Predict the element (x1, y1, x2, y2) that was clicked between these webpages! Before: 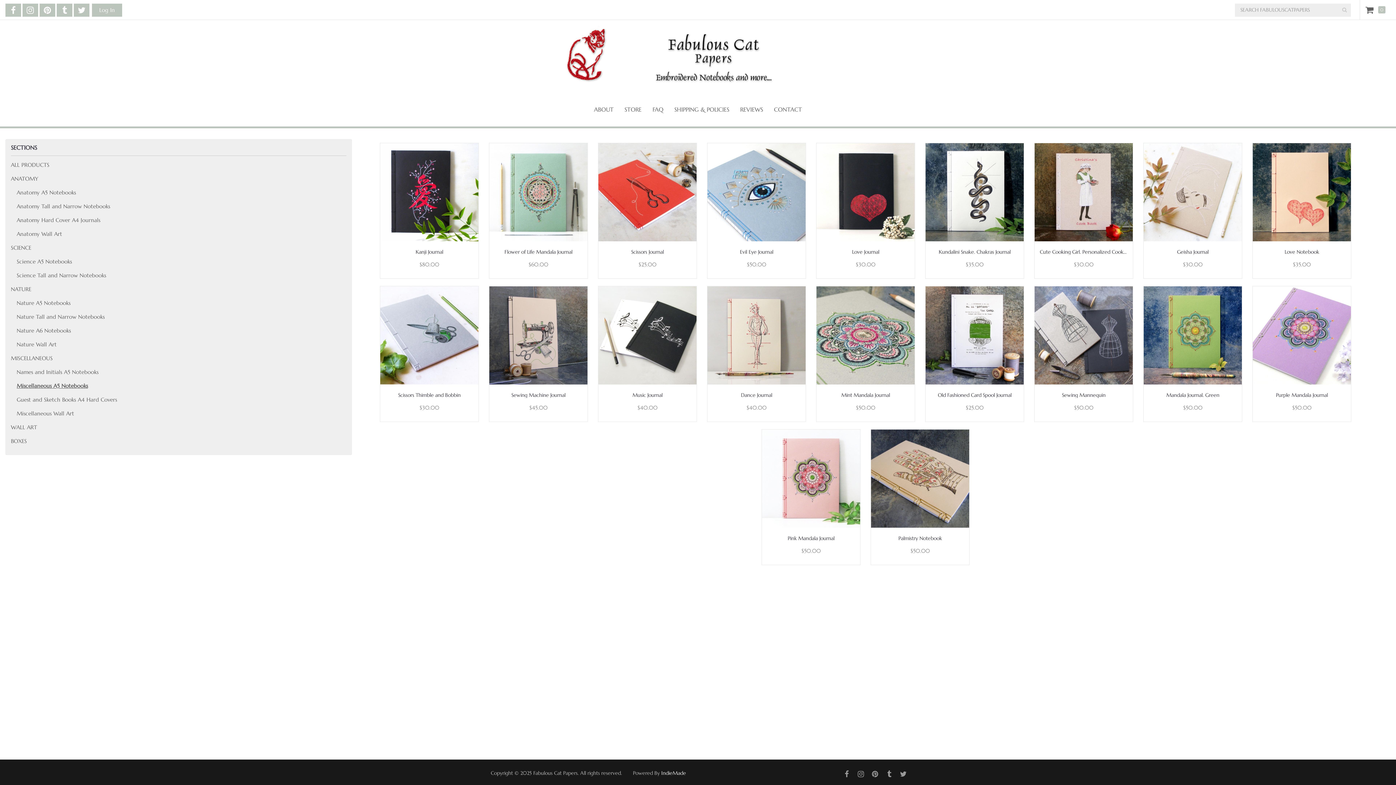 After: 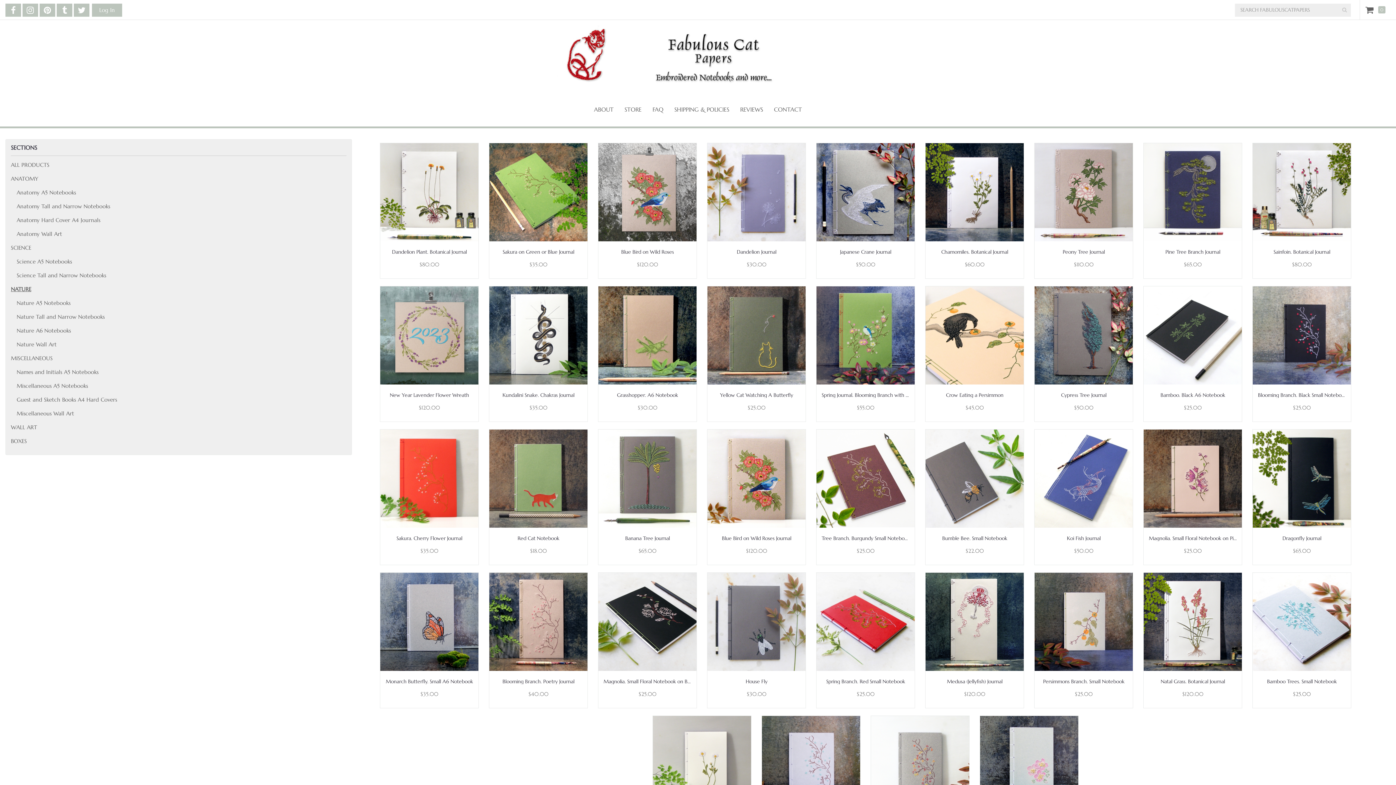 Action: label: NATURE bbox: (10, 285, 31, 292)